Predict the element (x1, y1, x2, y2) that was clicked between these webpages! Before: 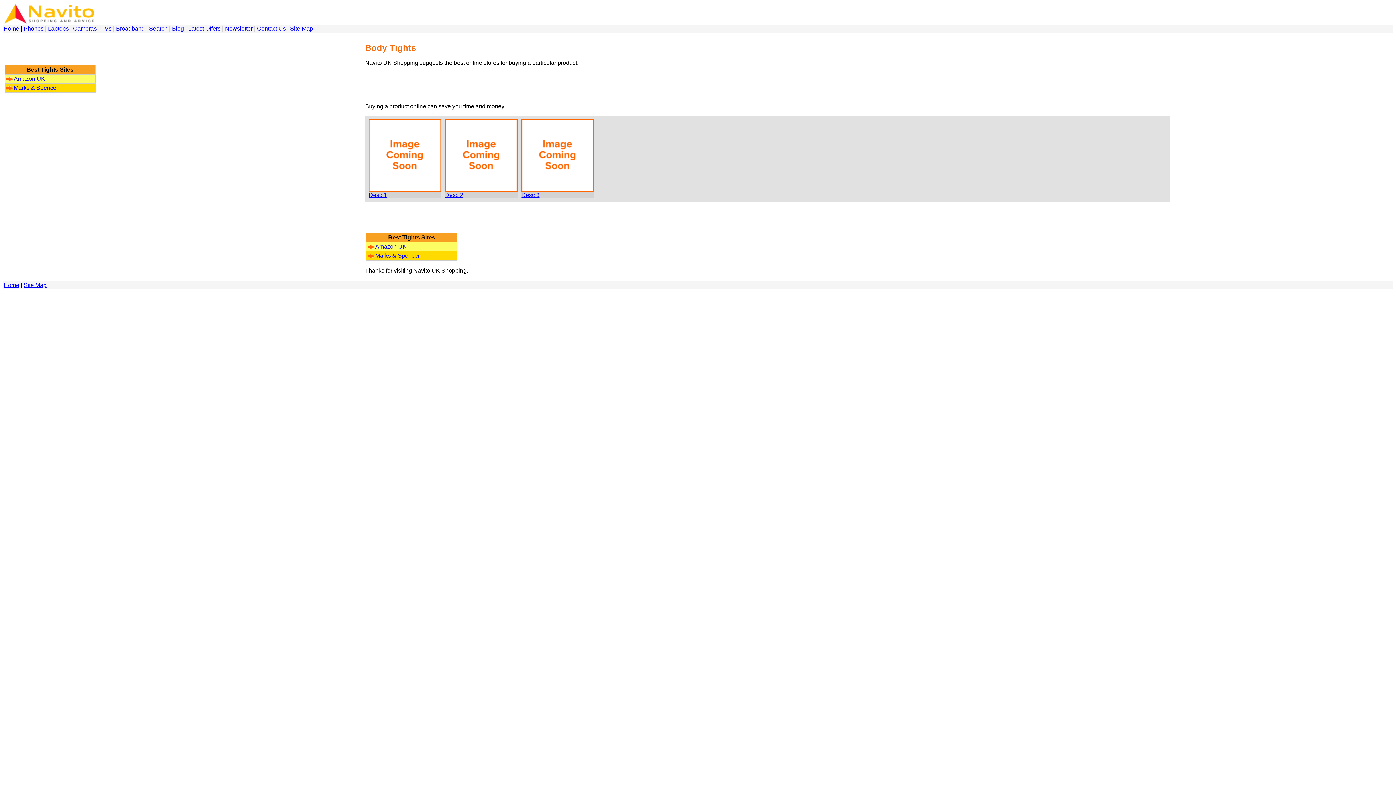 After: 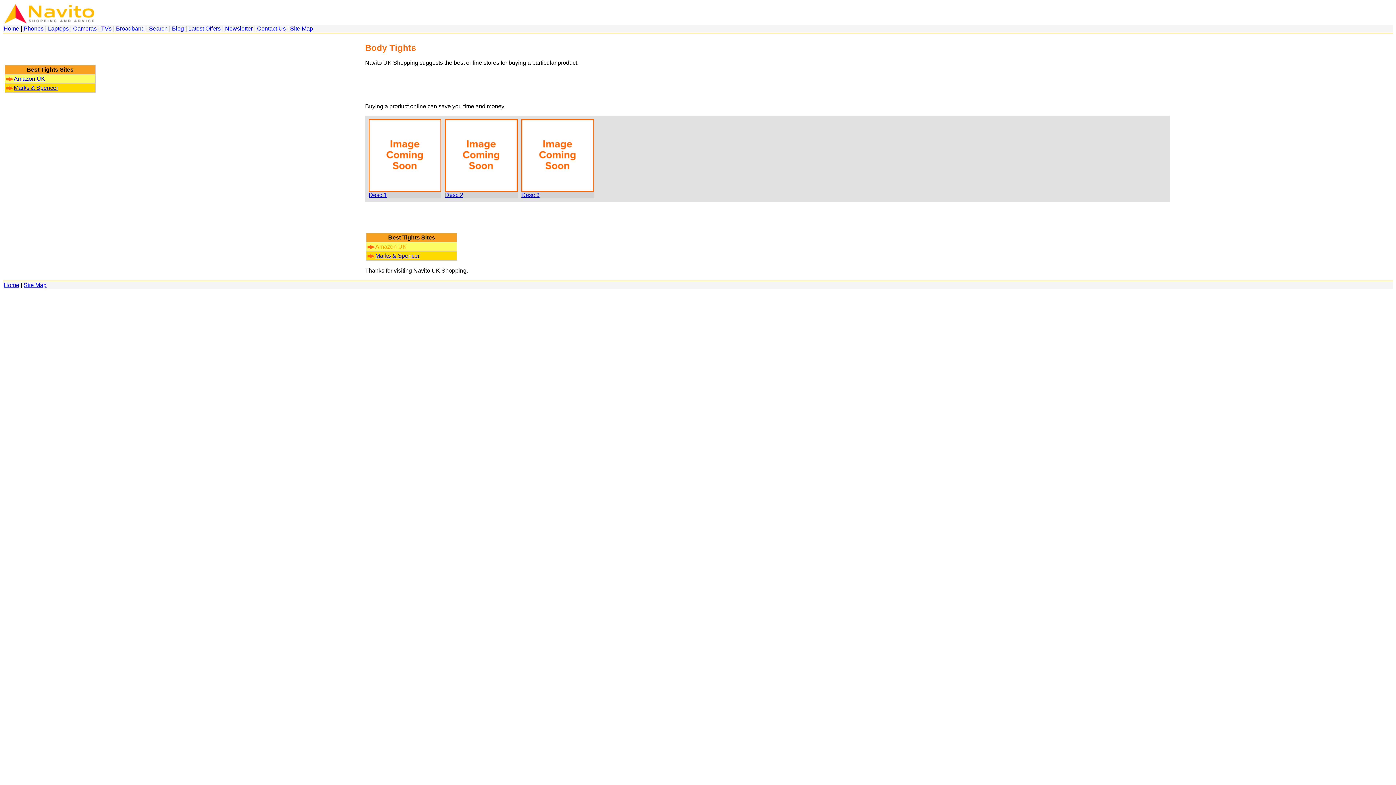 Action: label: Amazon UK bbox: (367, 243, 406, 249)